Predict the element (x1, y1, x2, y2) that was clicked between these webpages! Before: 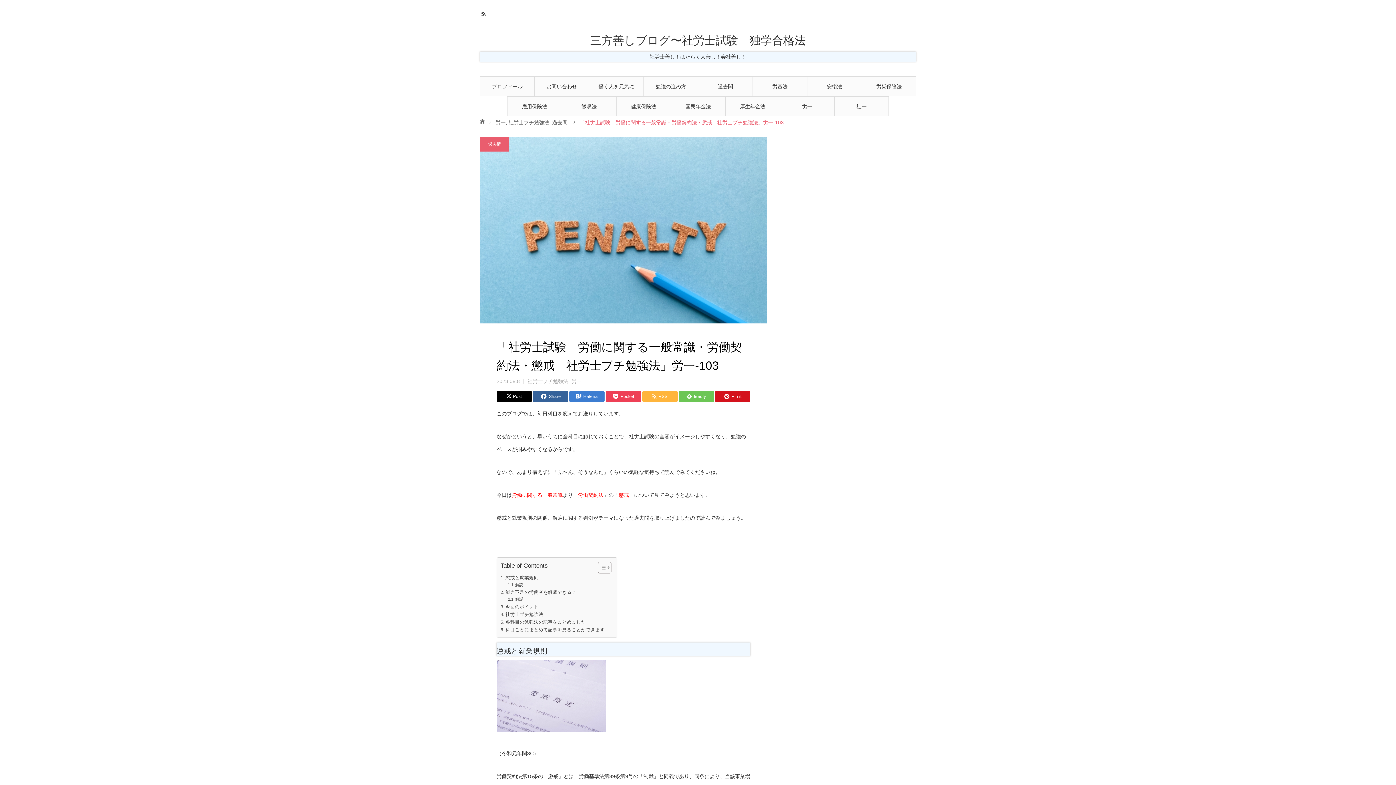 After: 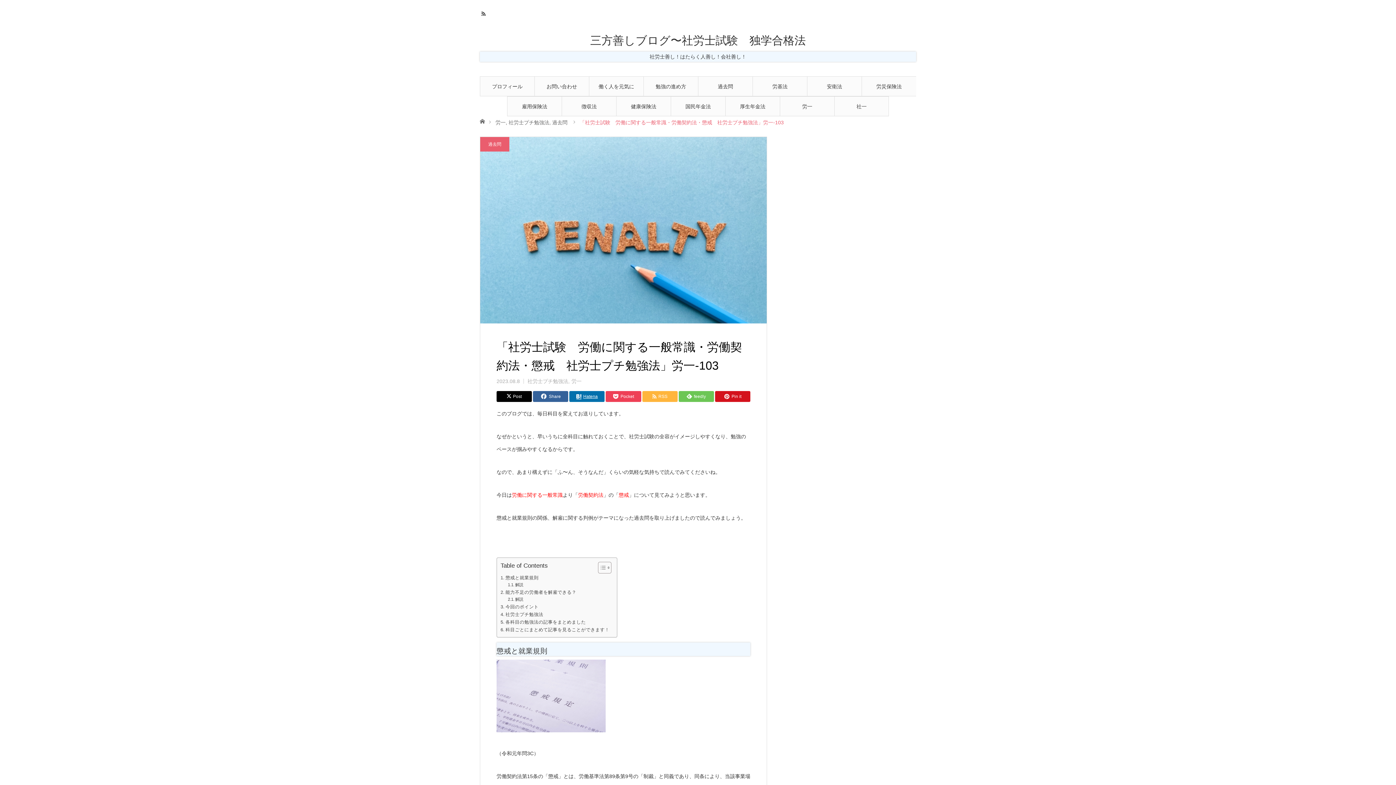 Action: label: Hatena bbox: (569, 391, 604, 402)